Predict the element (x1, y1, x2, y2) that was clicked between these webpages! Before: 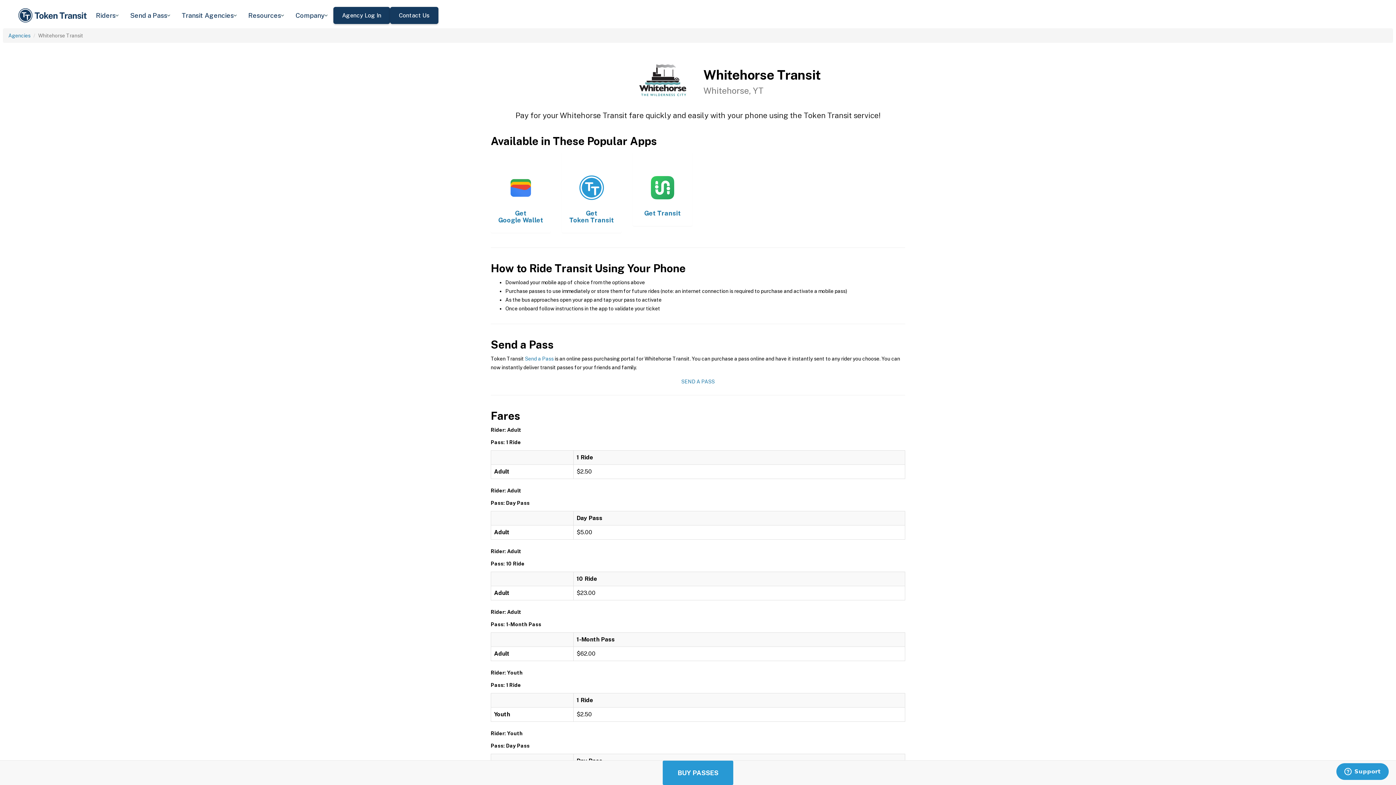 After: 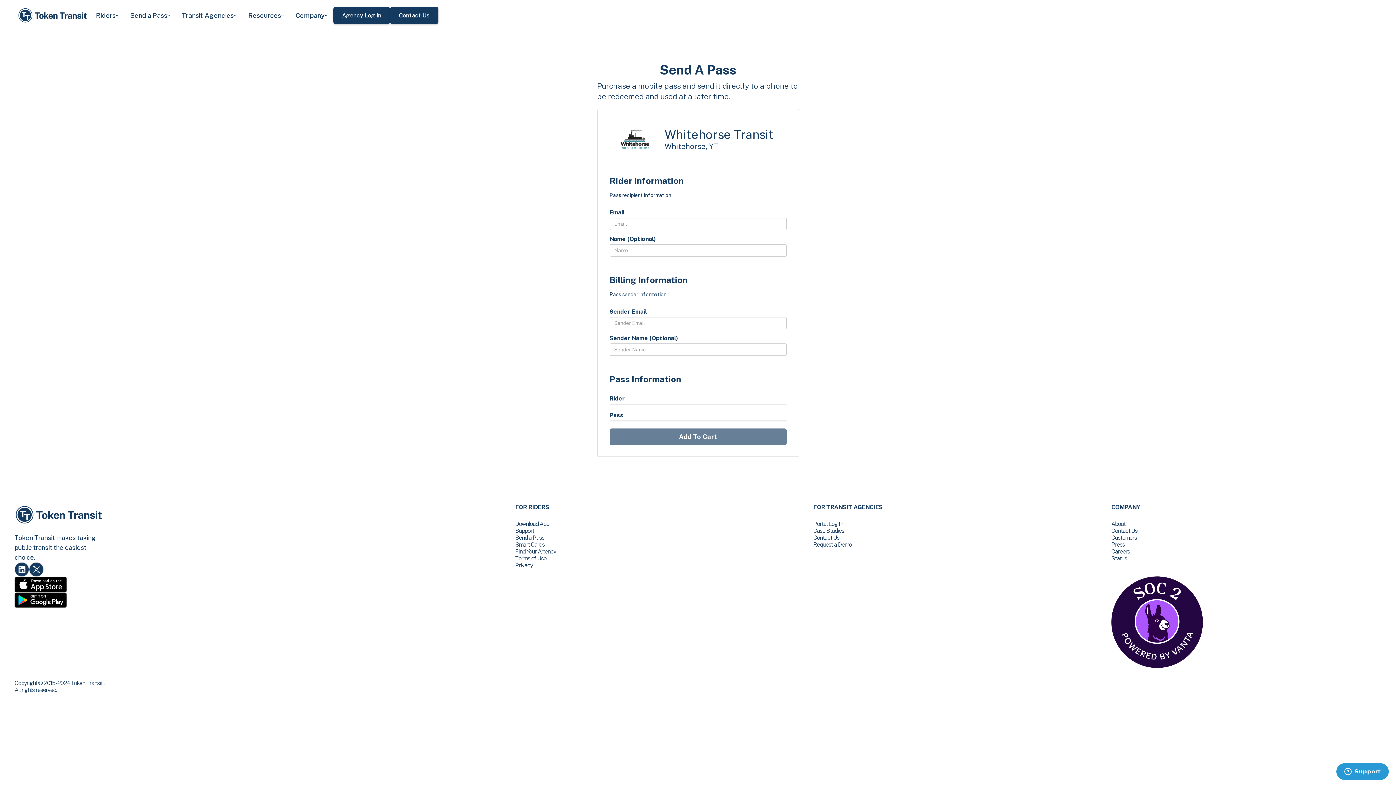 Action: label: Send a Pass bbox: (525, 356, 553, 361)